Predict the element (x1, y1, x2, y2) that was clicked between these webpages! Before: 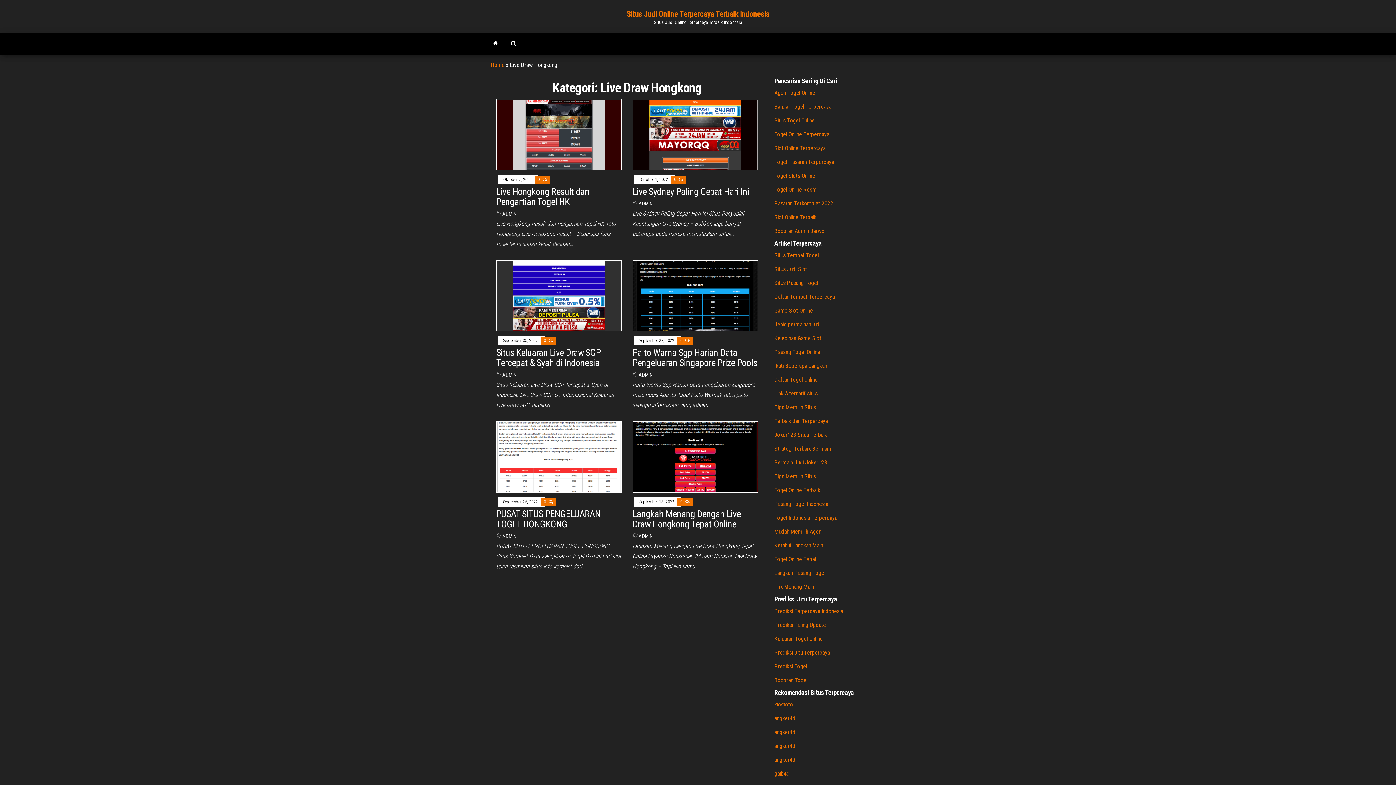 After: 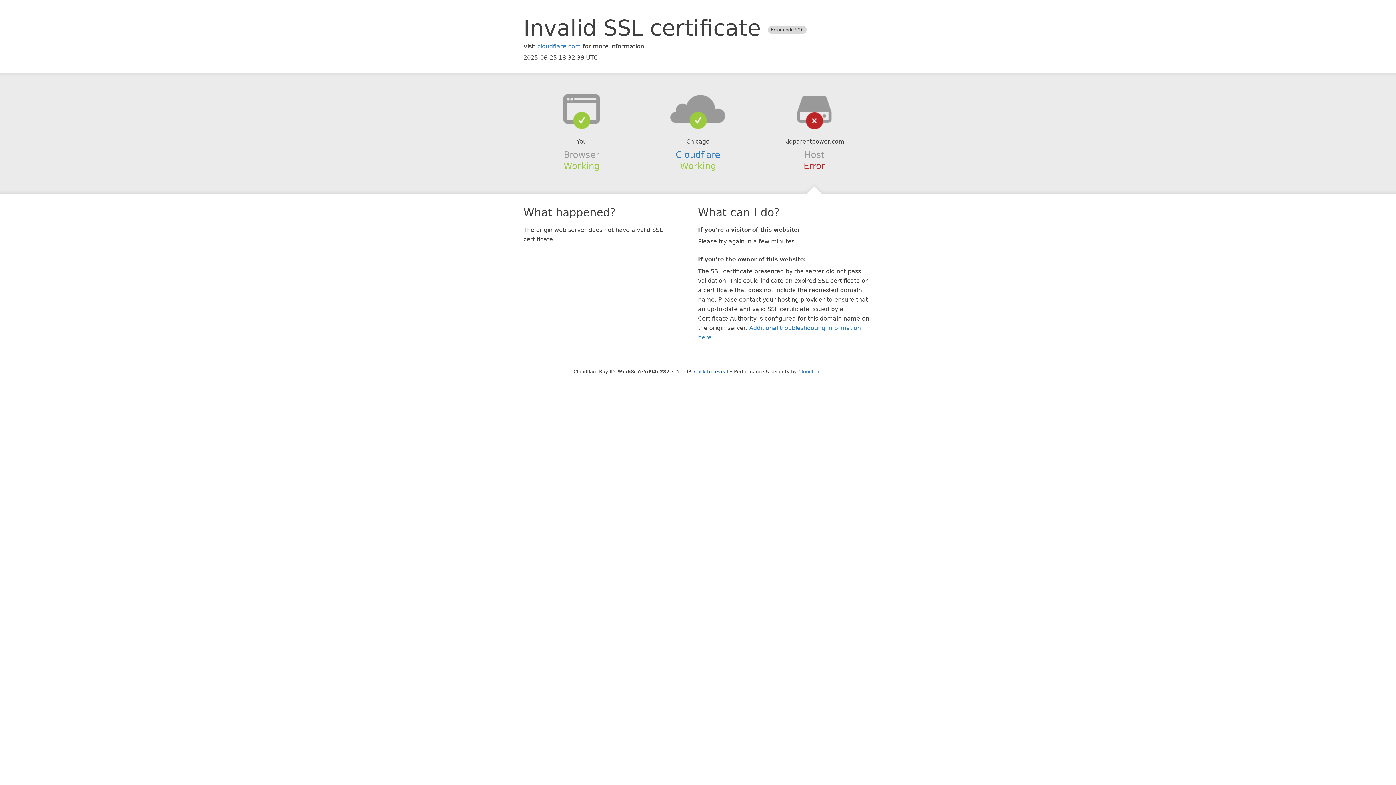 Action: bbox: (774, 583, 814, 590) label: Trik Menang Main